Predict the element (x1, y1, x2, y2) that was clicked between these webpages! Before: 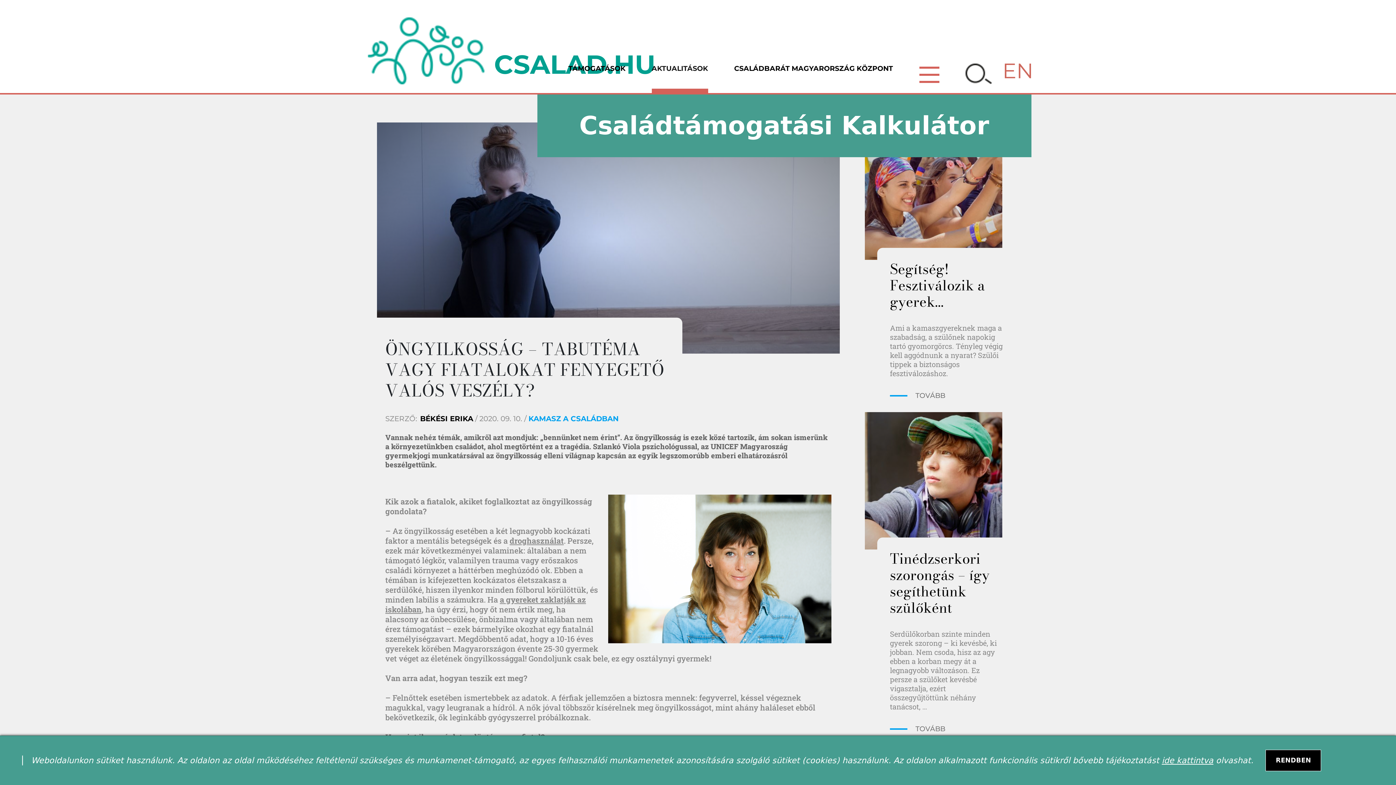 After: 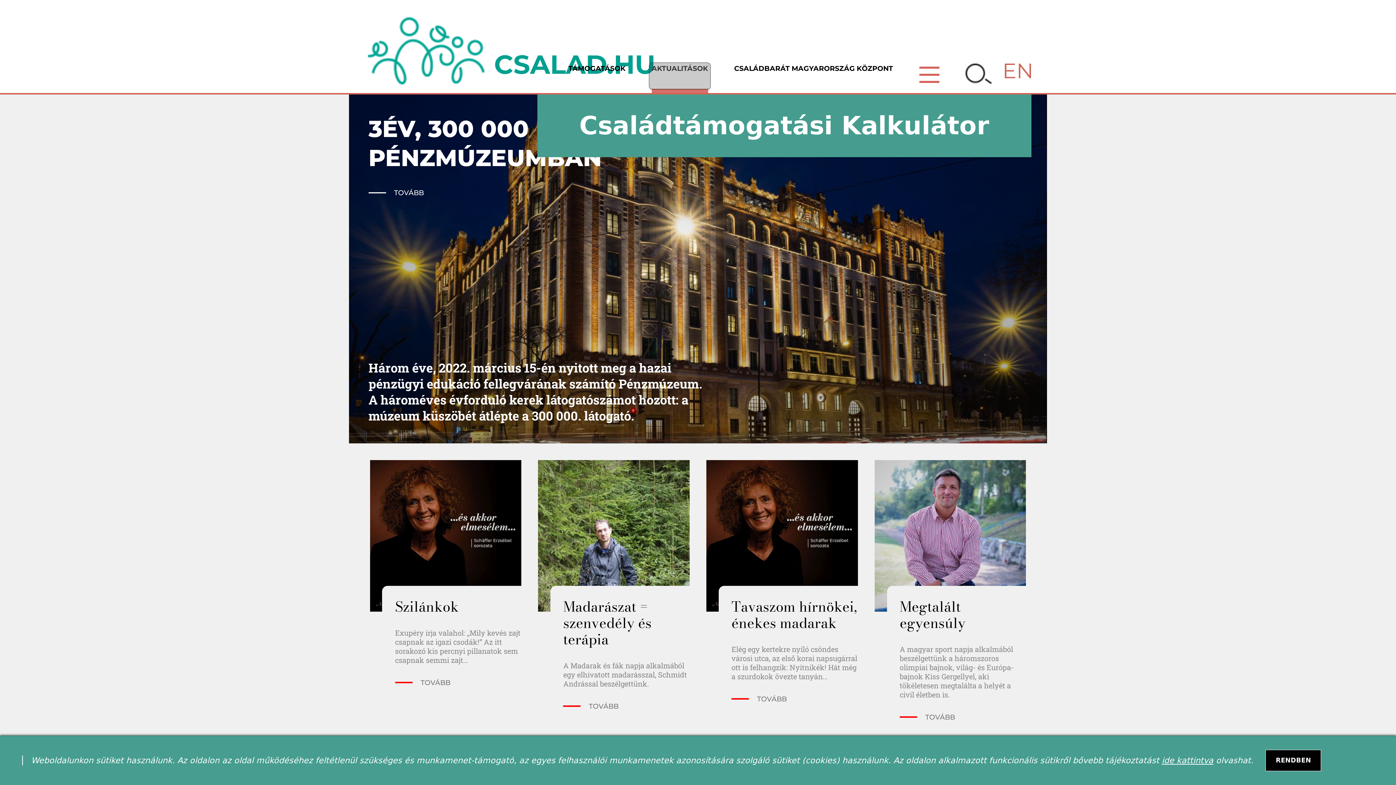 Action: bbox: (651, 63, 708, 93) label: AKTUALITÁSOK